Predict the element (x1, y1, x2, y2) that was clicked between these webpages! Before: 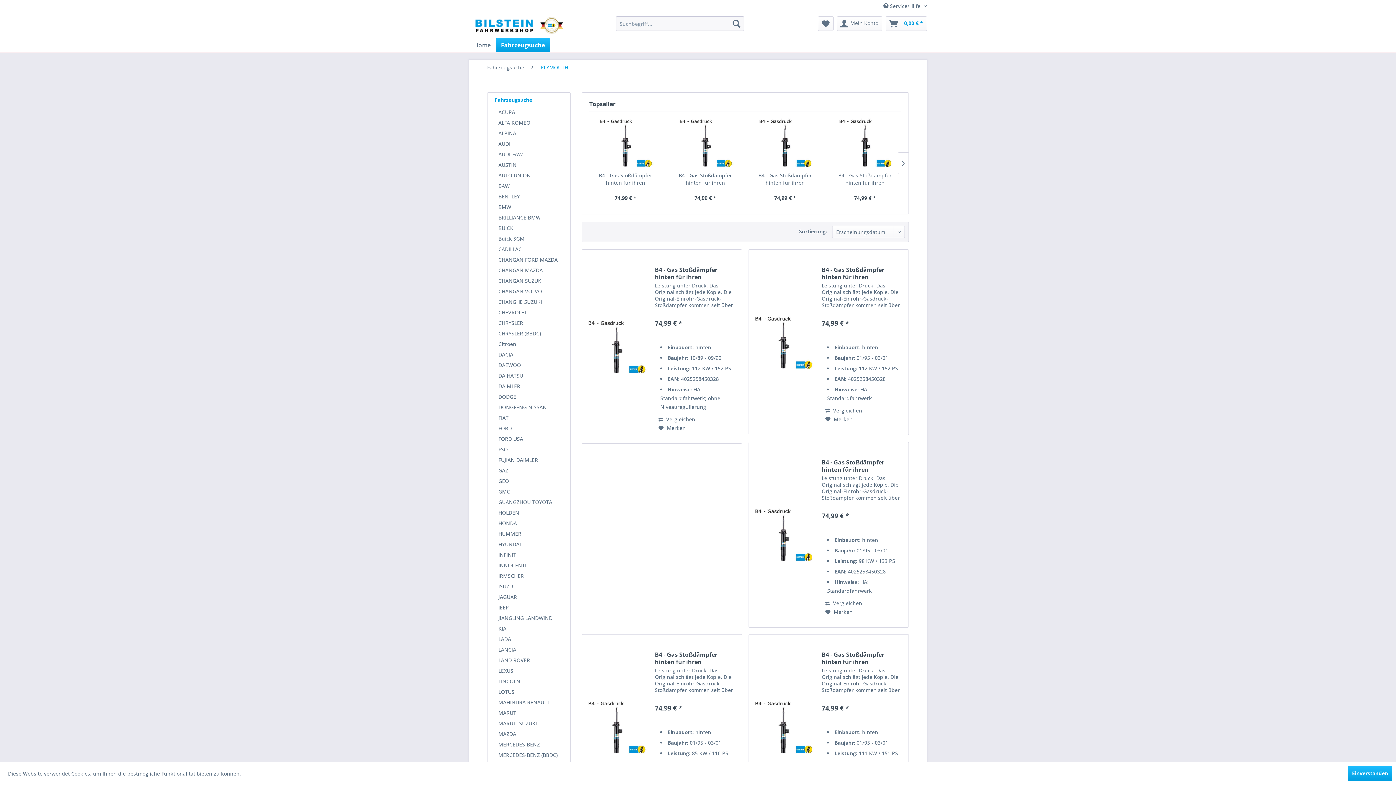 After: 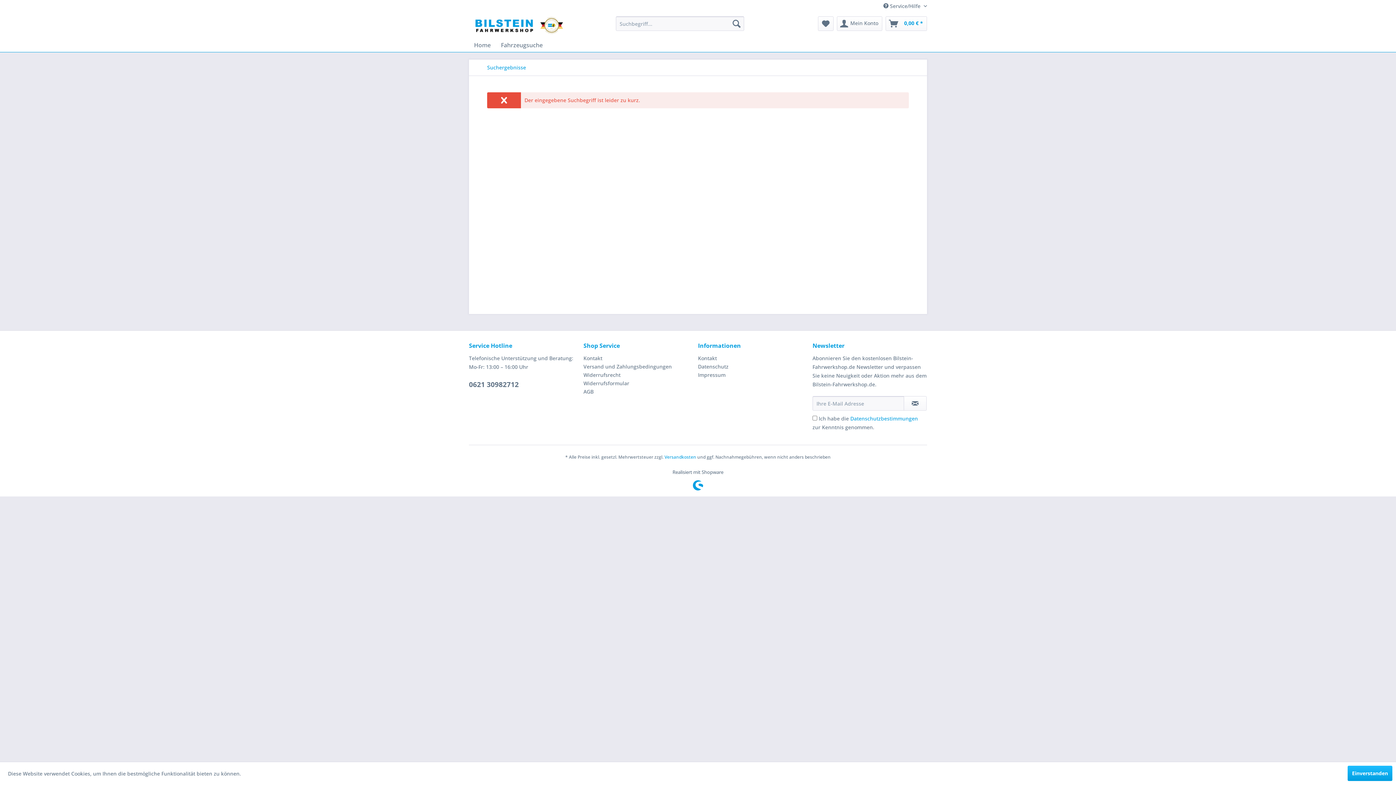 Action: label: Suchen bbox: (729, 16, 744, 30)